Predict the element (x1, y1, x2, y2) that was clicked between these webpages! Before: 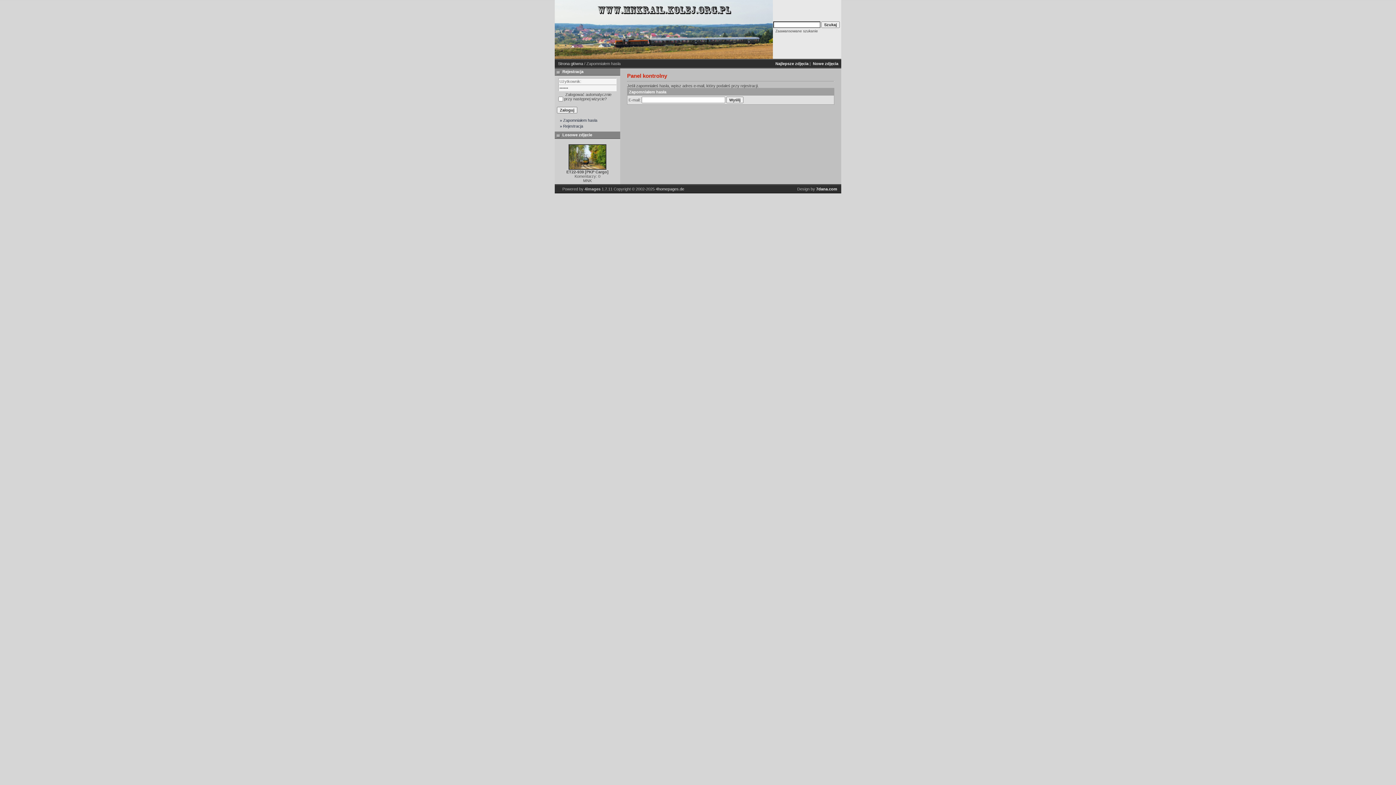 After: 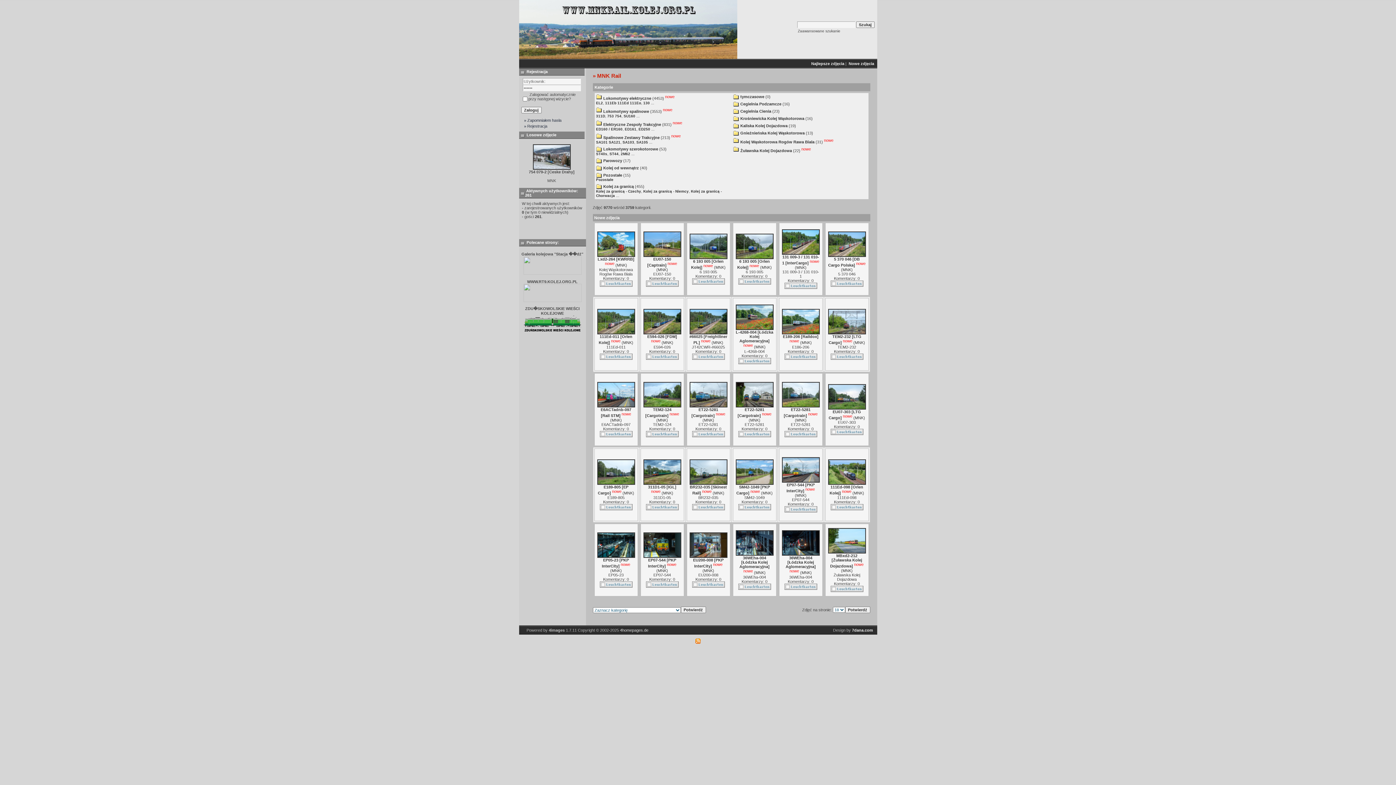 Action: label: Strona główna bbox: (558, 61, 583, 65)